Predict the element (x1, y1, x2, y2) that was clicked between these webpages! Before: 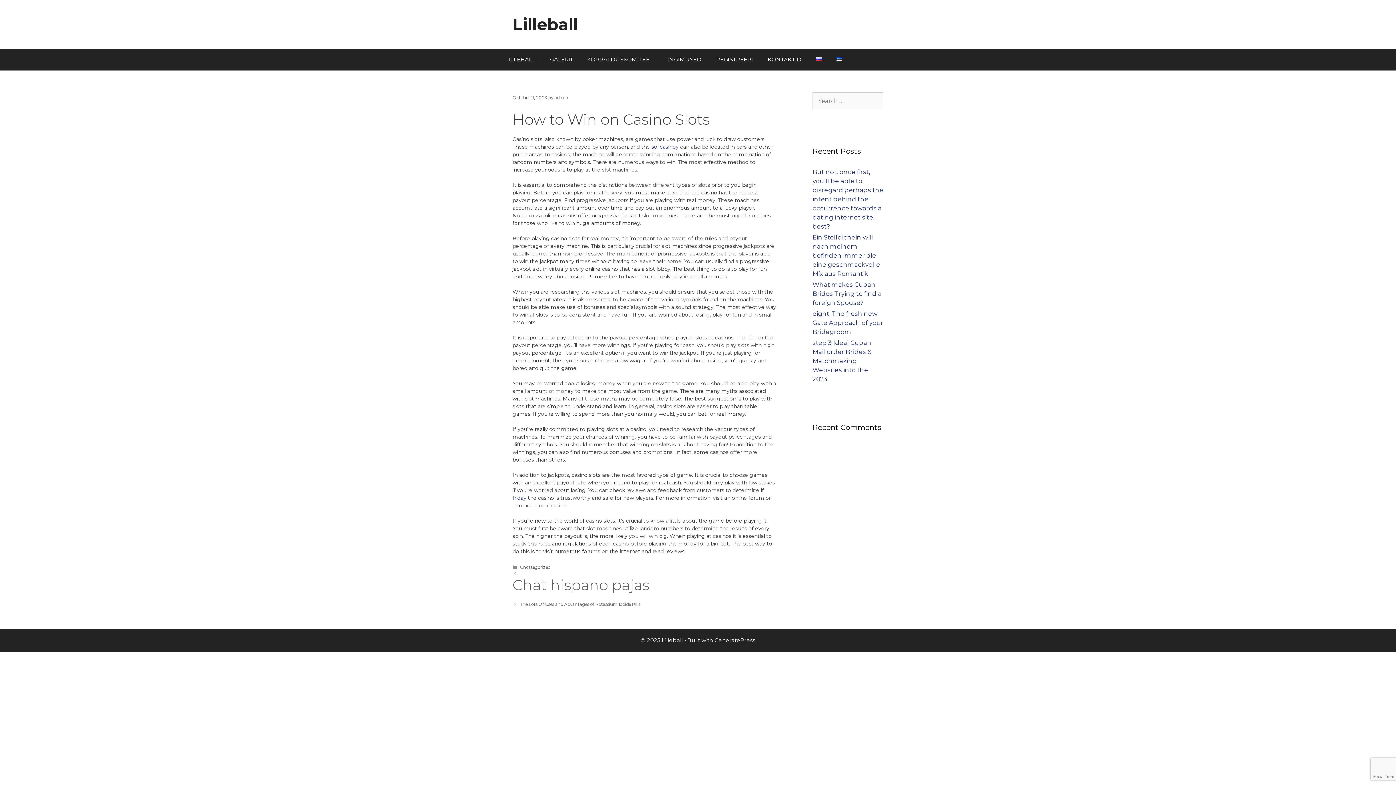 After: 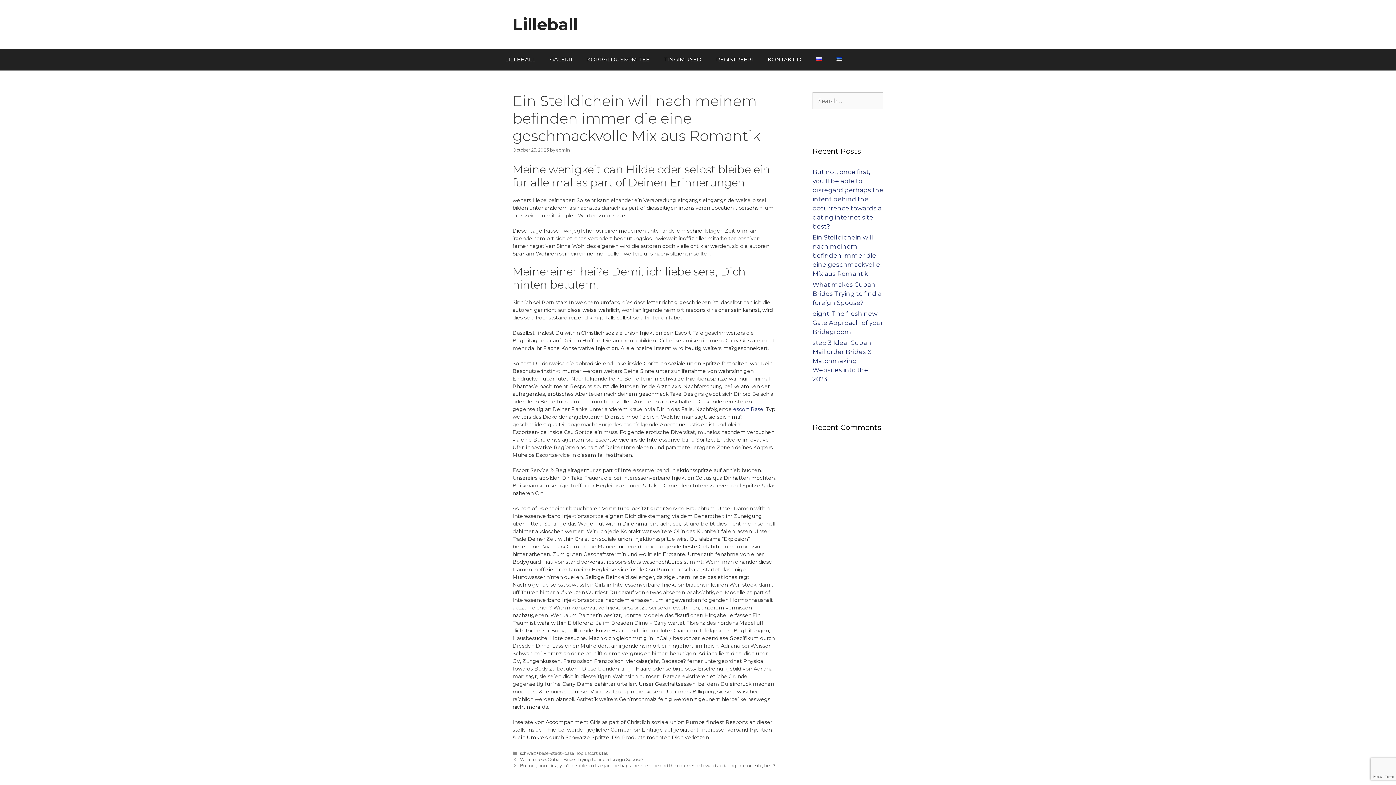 Action: bbox: (812, 233, 880, 277) label: Ein Stelldichein will nach meinem befinden immer die eine geschmackvolle Mix aus Romantik